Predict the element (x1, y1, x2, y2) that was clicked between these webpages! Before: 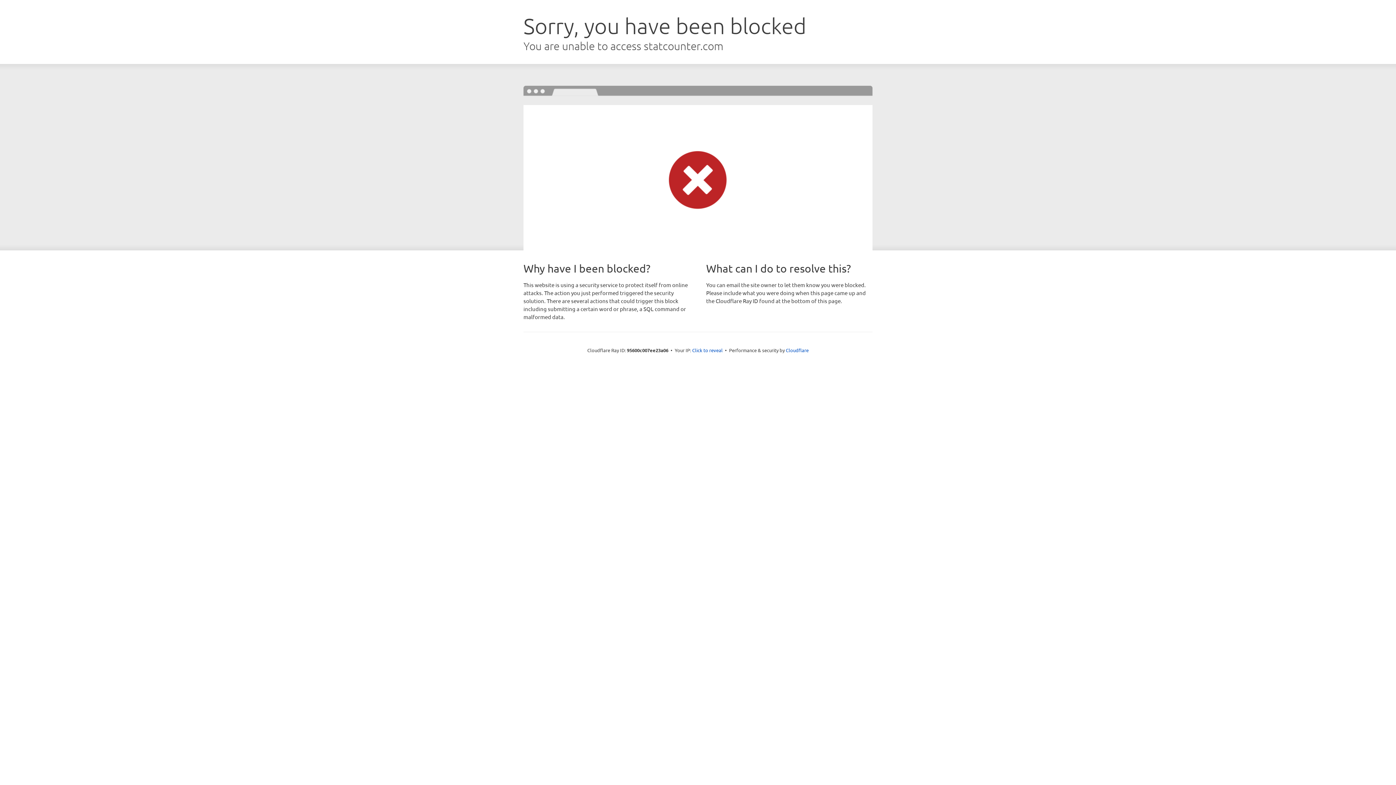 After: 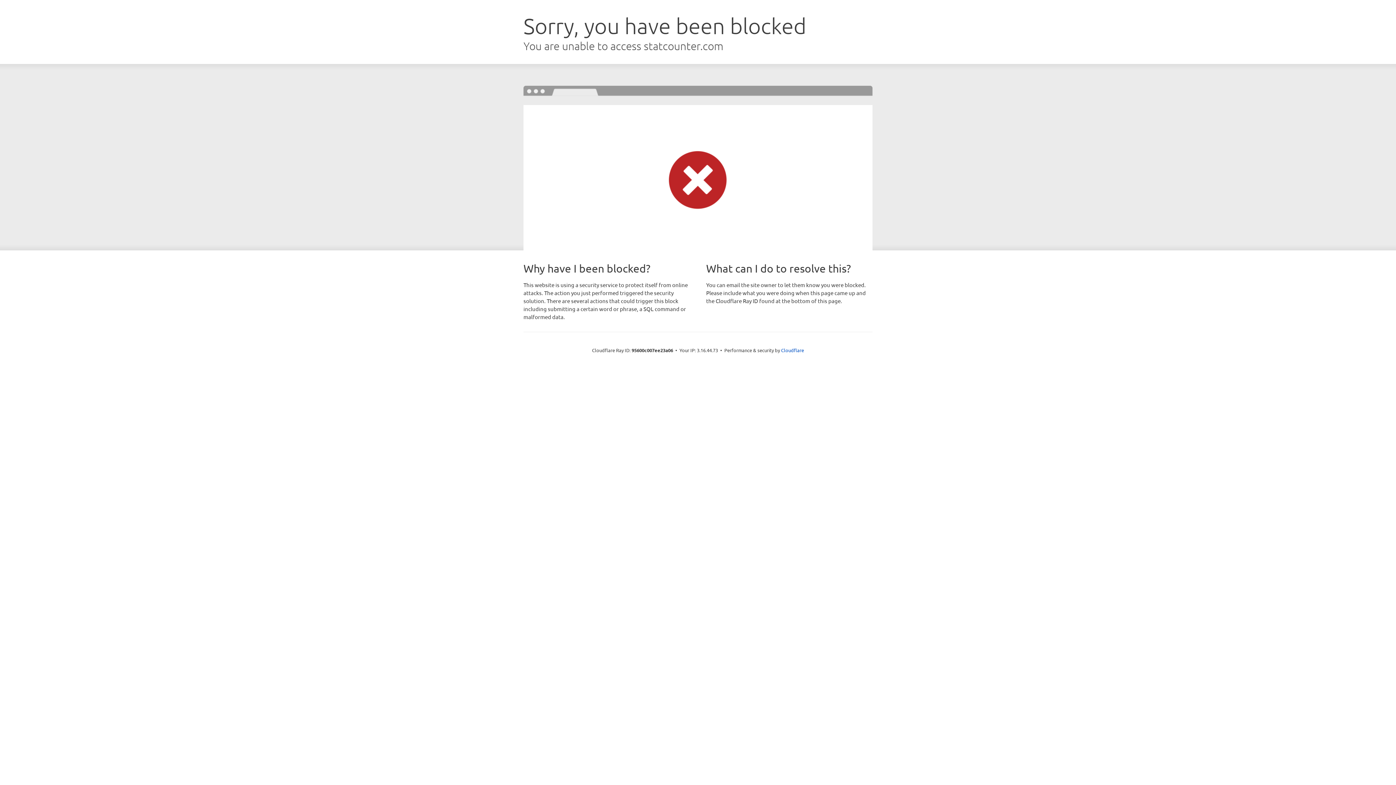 Action: label: Click to reveal bbox: (692, 346, 722, 353)